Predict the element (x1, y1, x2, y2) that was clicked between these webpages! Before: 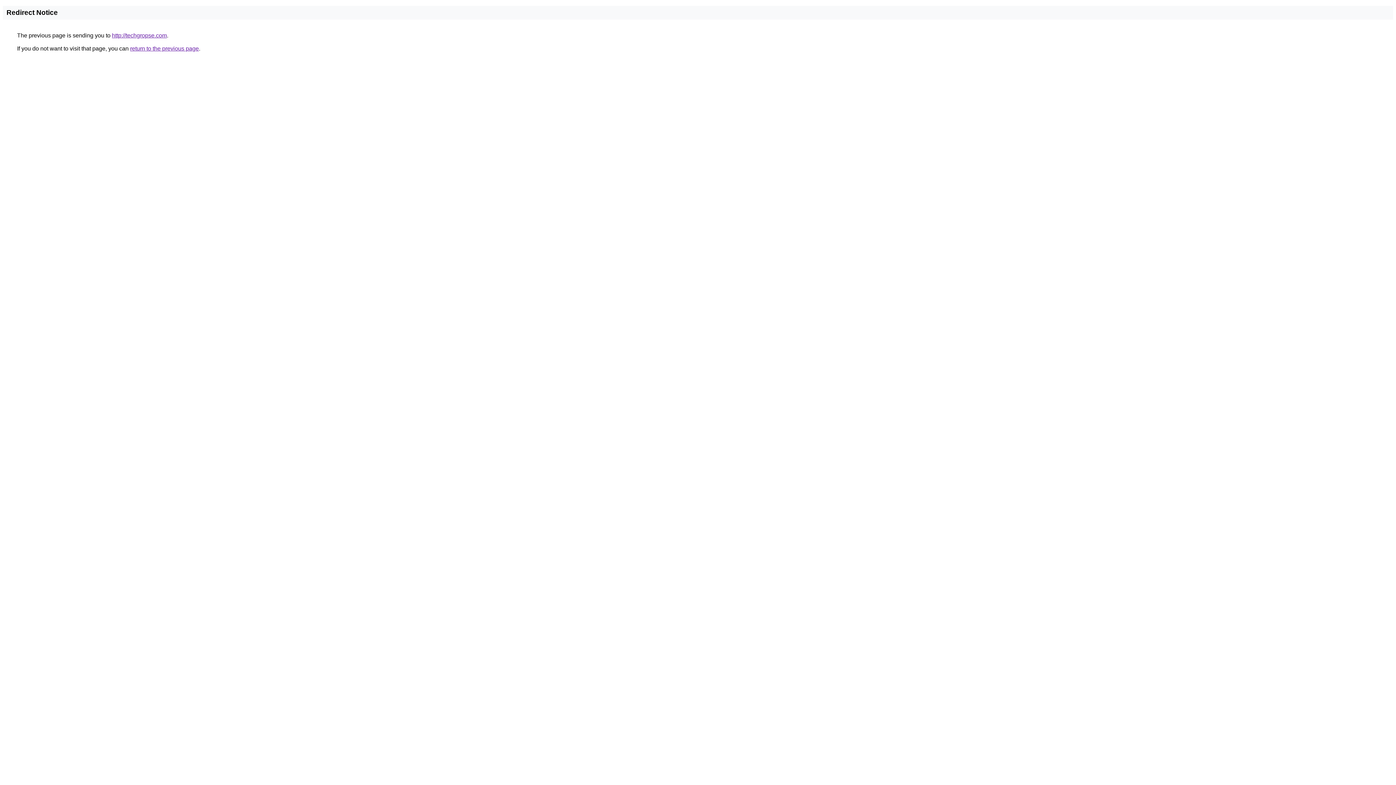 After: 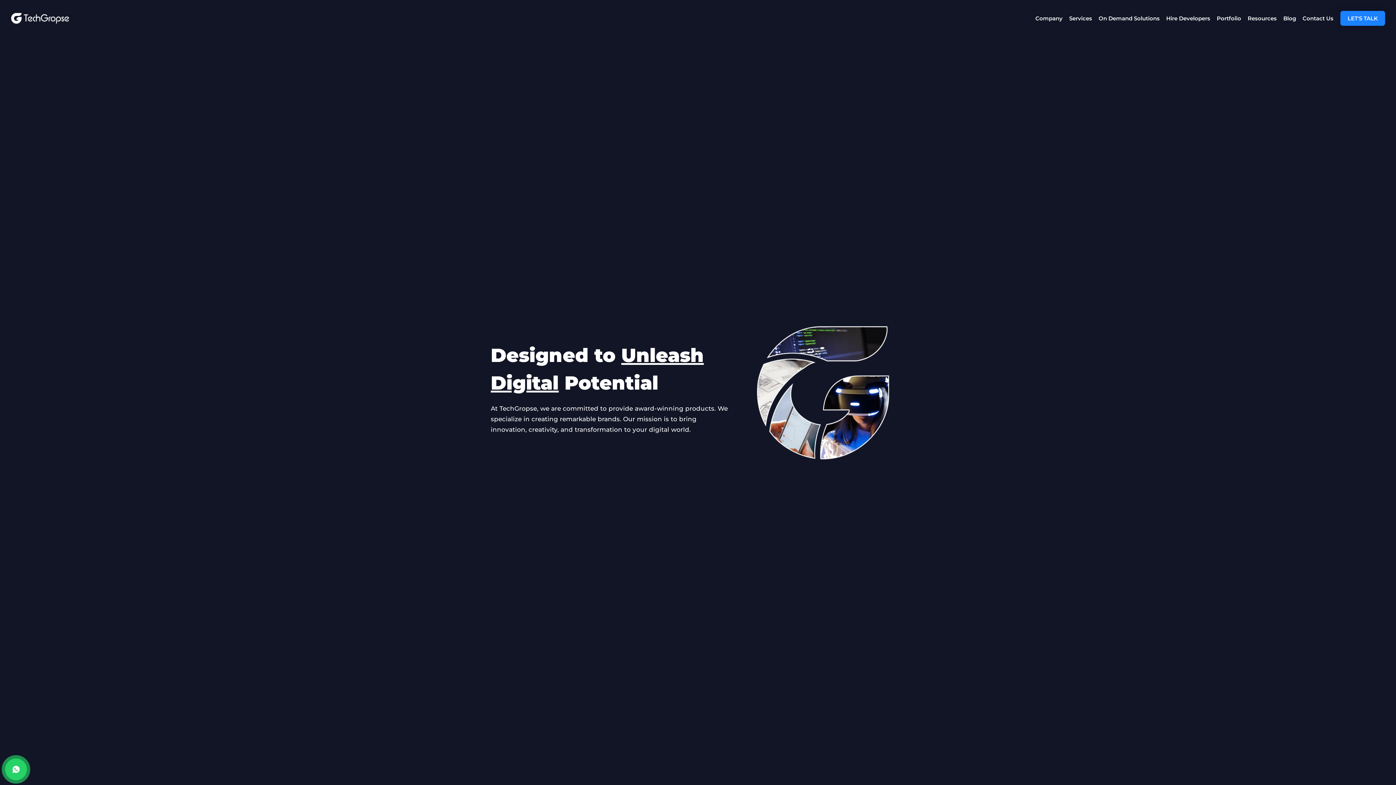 Action: label: http://techgropse.com bbox: (112, 32, 166, 38)